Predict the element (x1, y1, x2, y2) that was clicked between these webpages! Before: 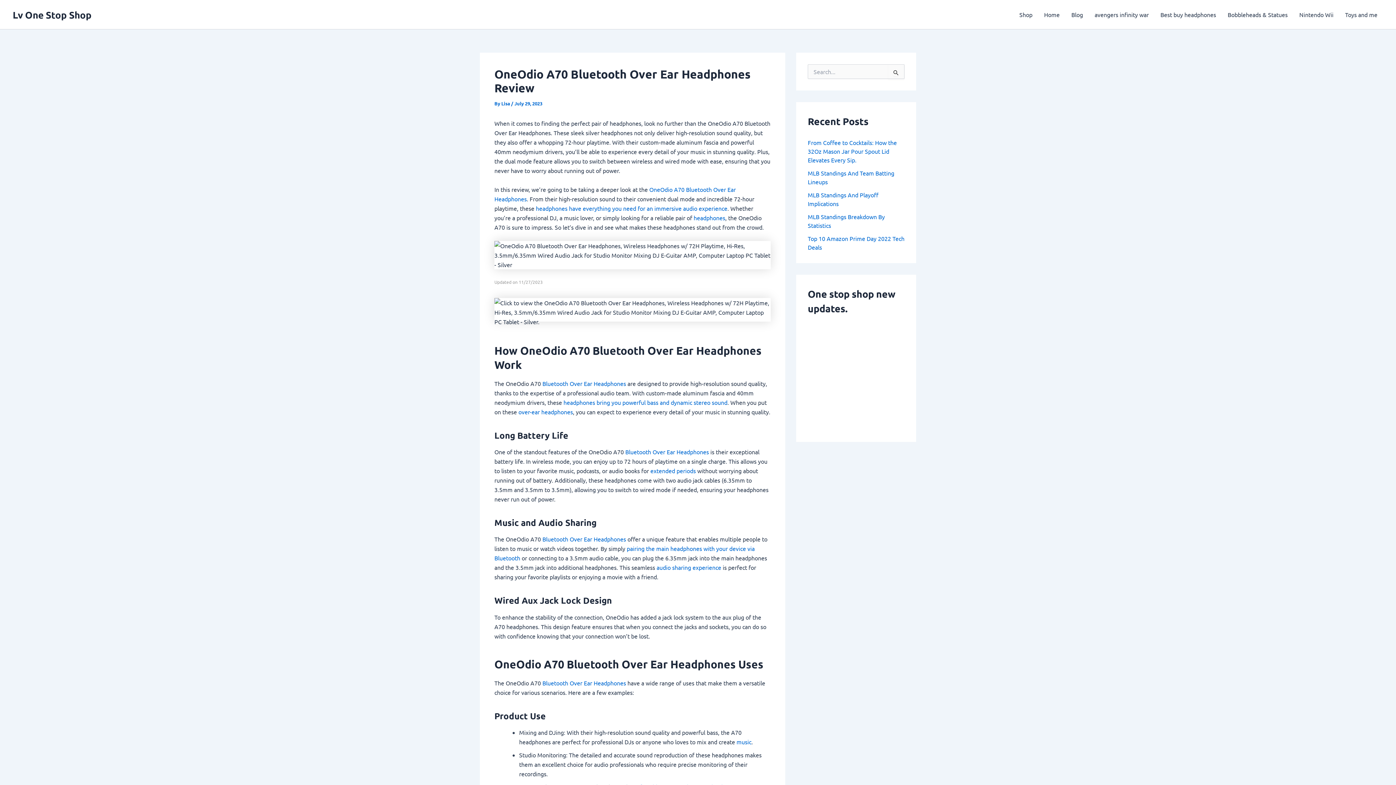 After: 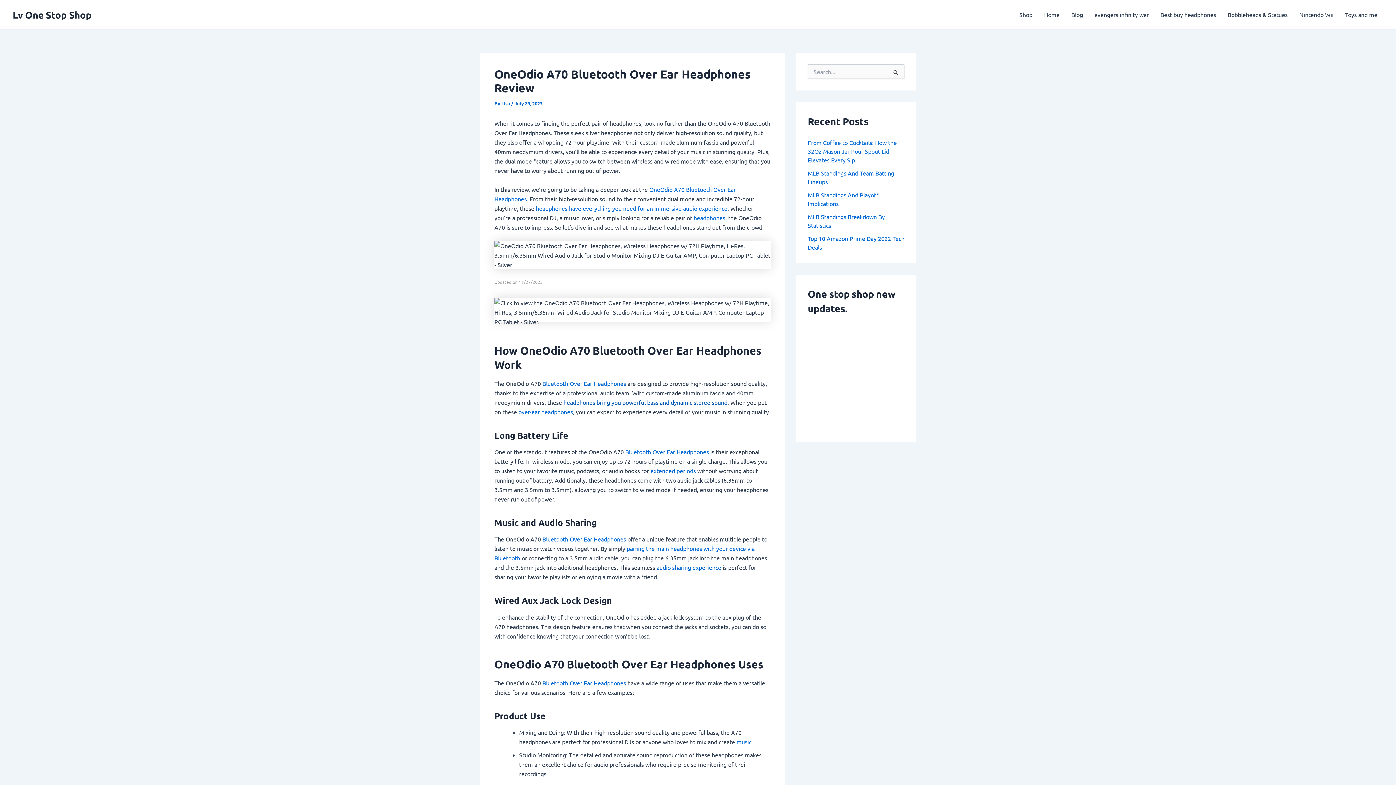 Action: label: headphones bring you powerful bass and dynamic stereo sound bbox: (563, 398, 727, 406)